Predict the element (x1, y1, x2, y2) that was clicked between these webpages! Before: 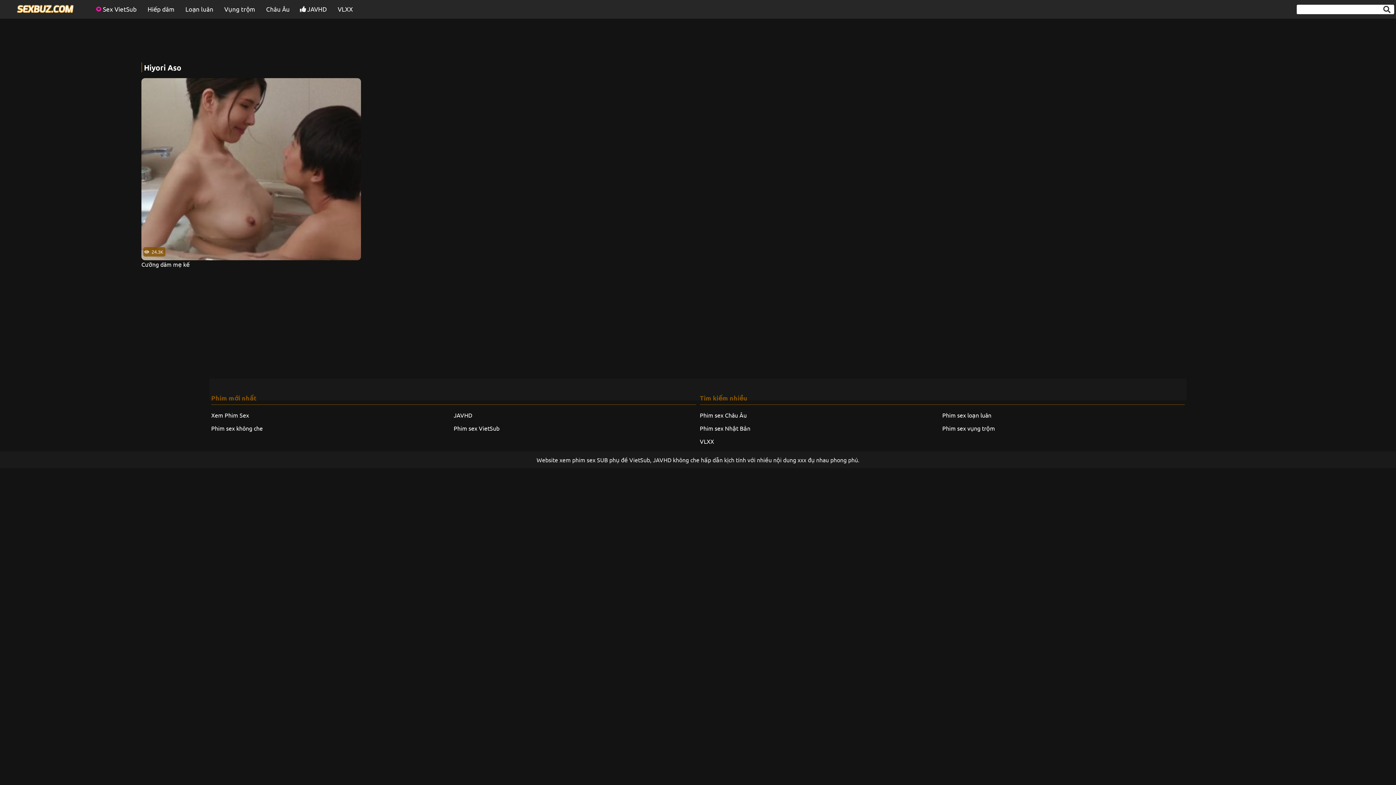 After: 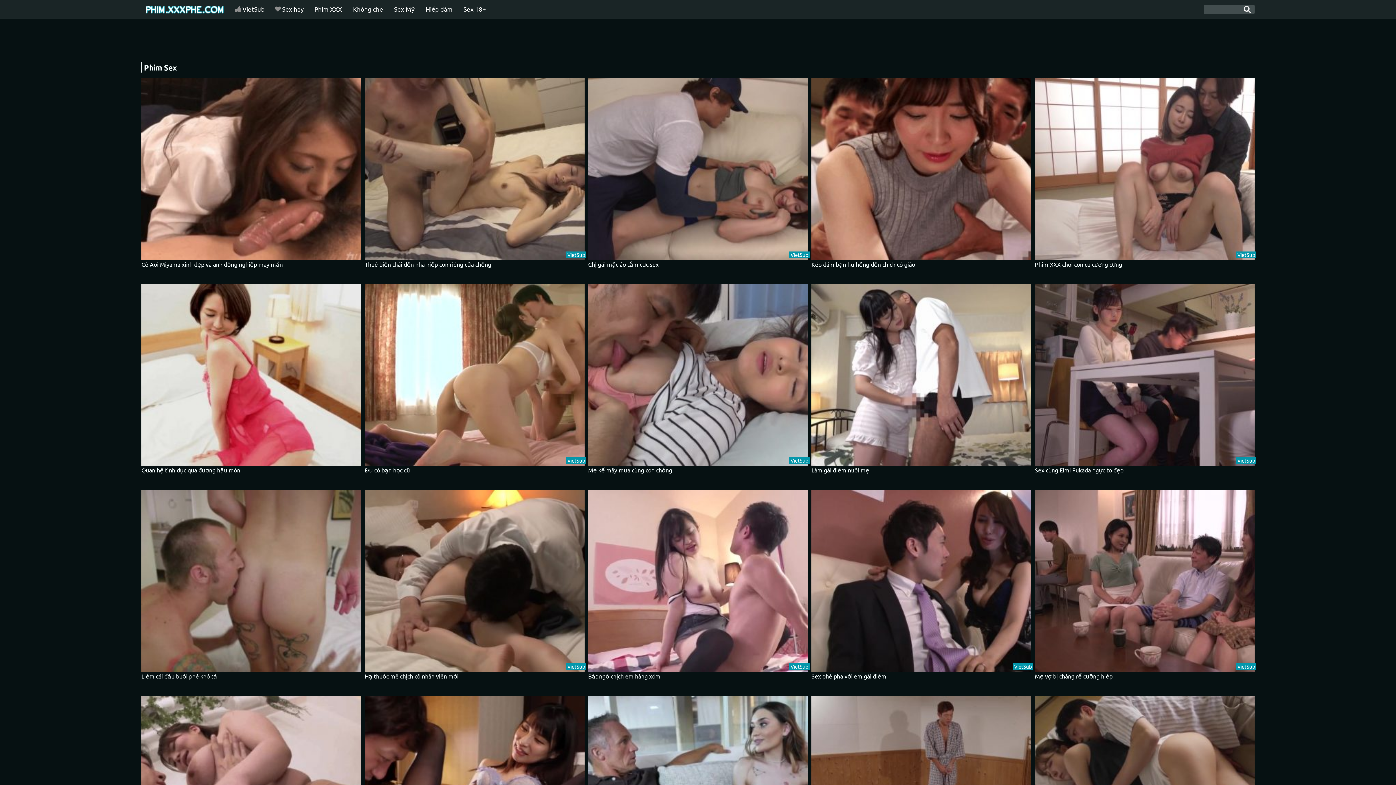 Action: bbox: (211, 411, 249, 418) label: Xem Phim Sex